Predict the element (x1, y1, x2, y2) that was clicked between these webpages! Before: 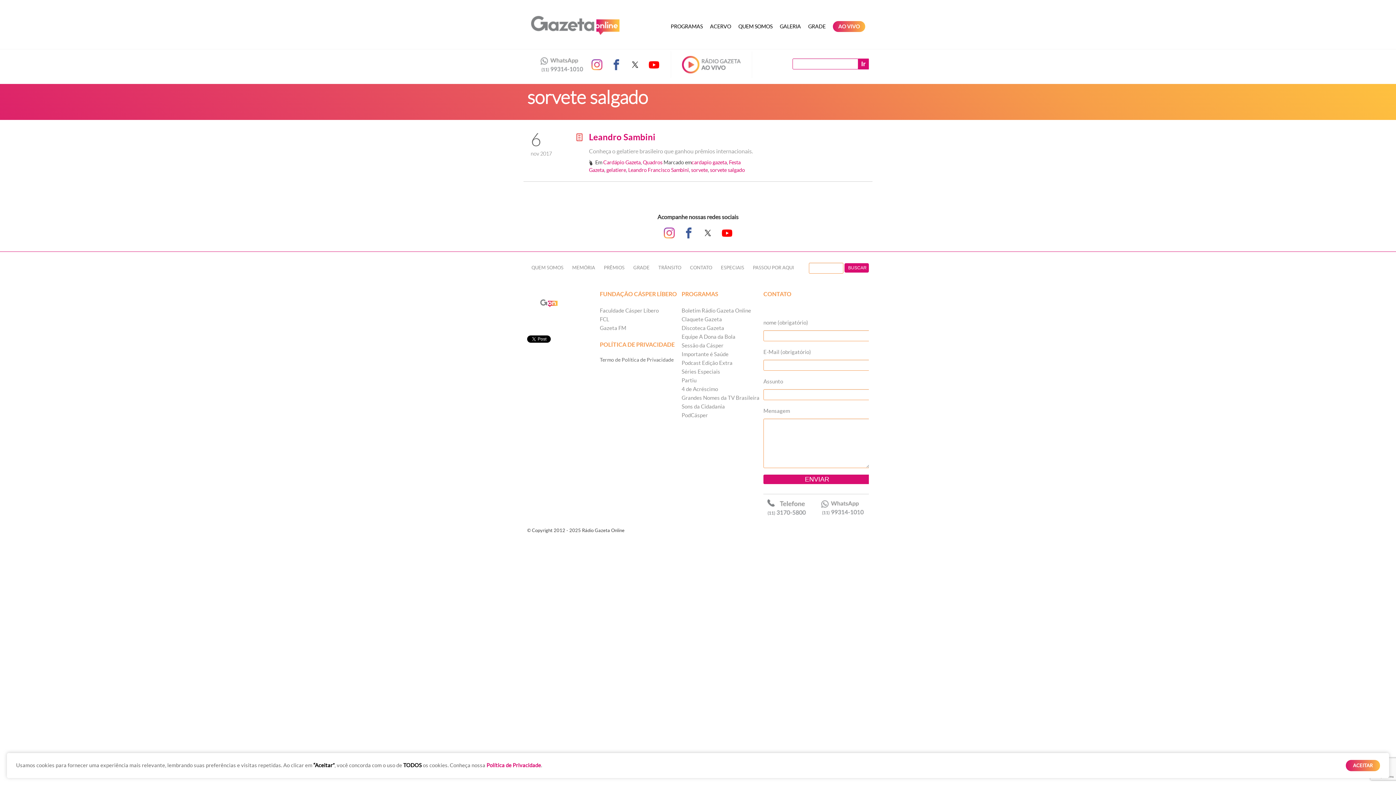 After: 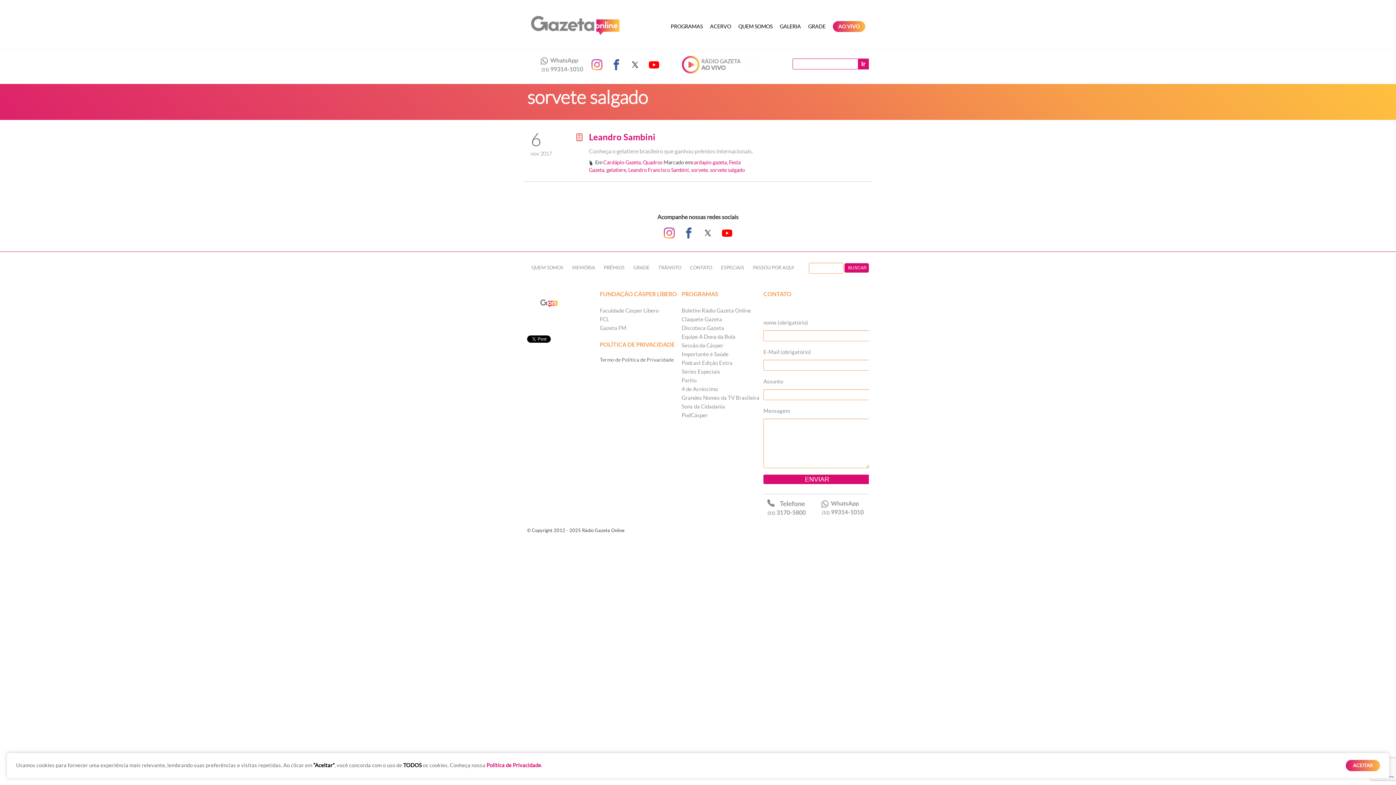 Action: bbox: (610, 59, 621, 70)